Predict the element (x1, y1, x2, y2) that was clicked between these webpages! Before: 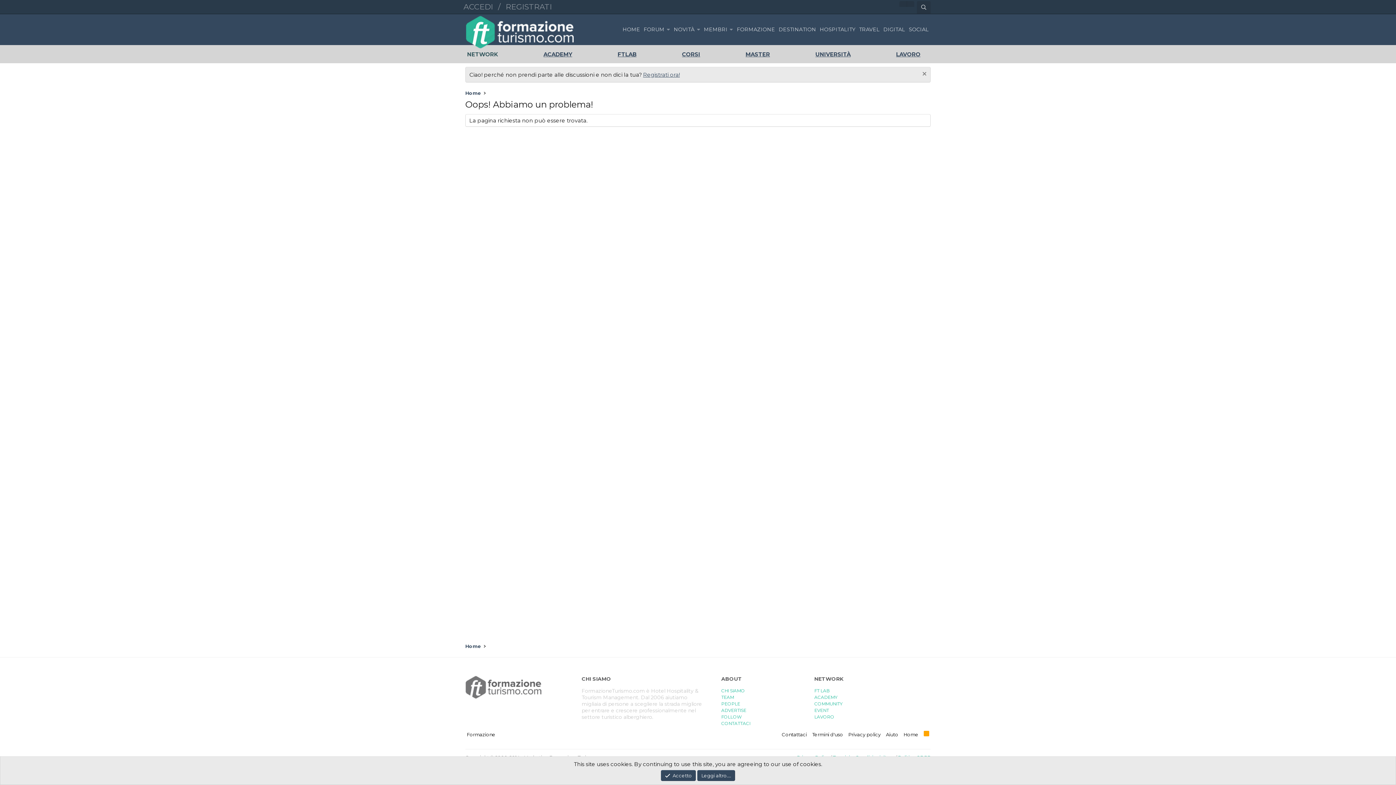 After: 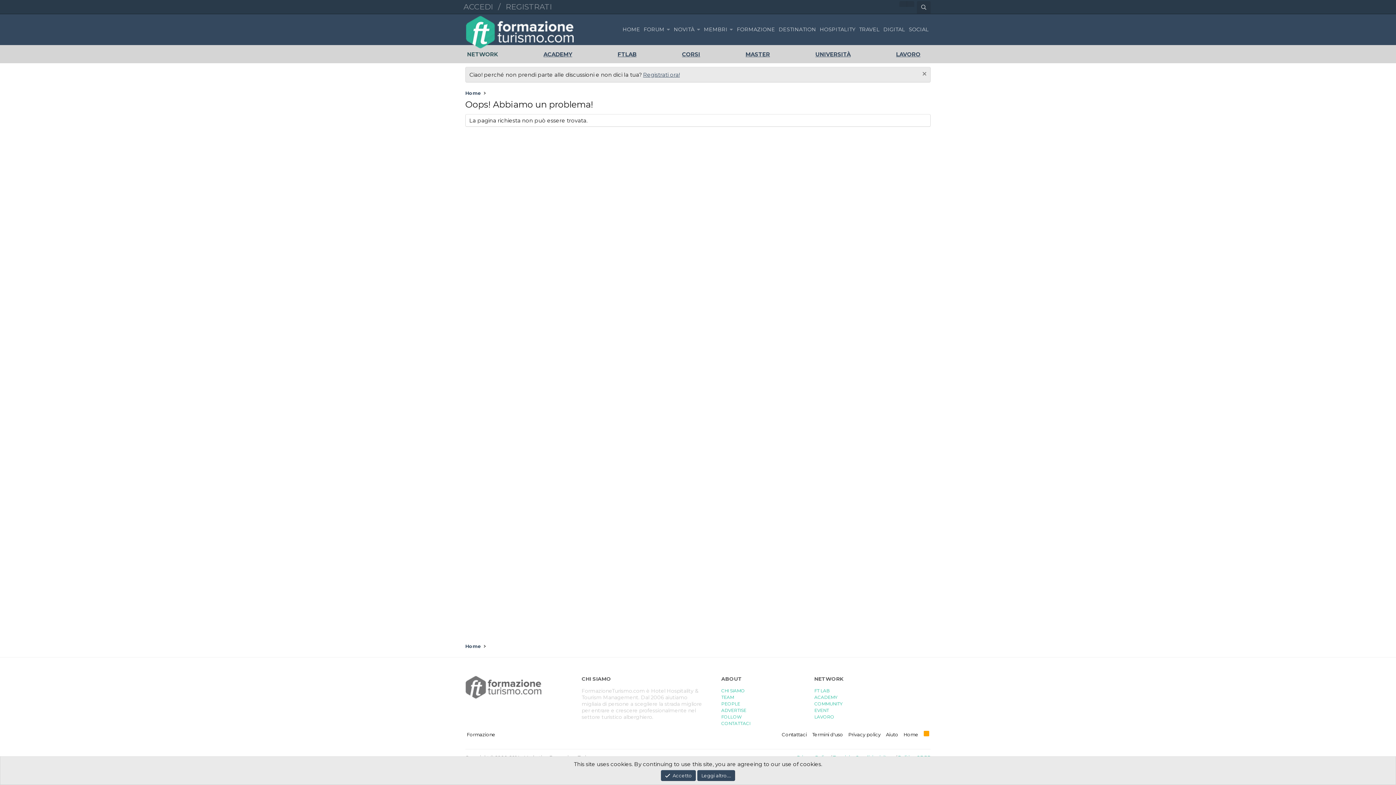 Action: label: LAVORO bbox: (896, 50, 920, 57)